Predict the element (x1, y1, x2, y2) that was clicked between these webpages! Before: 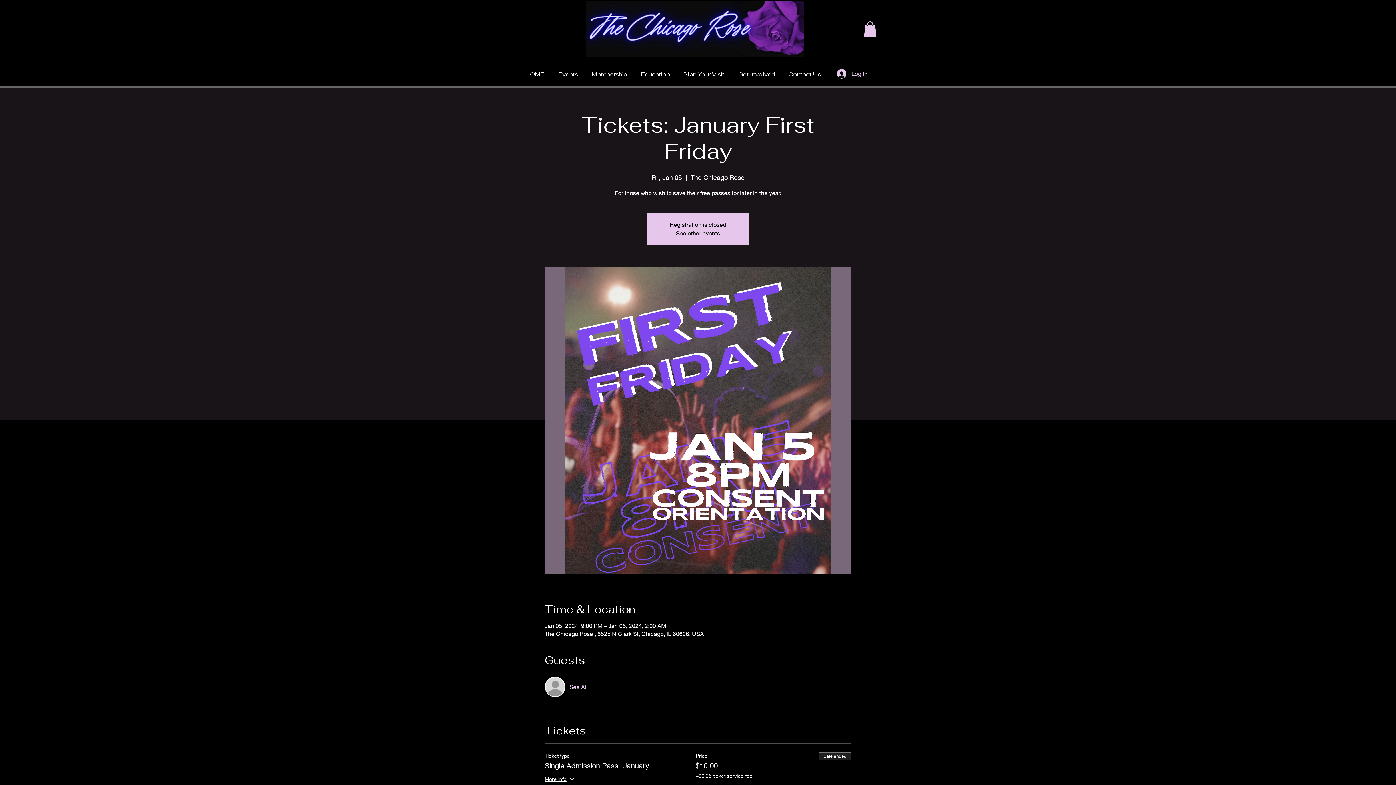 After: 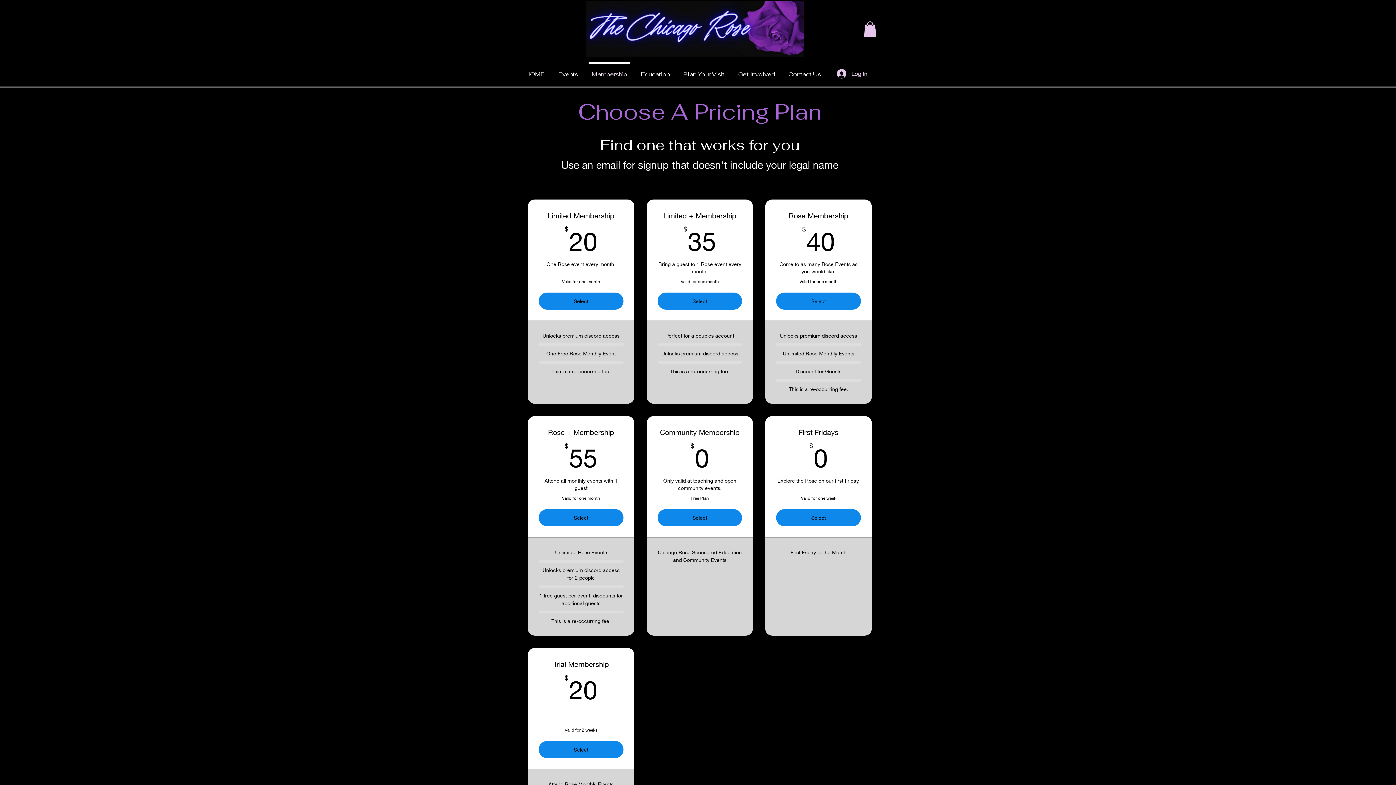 Action: label: Membership bbox: (585, 62, 634, 80)